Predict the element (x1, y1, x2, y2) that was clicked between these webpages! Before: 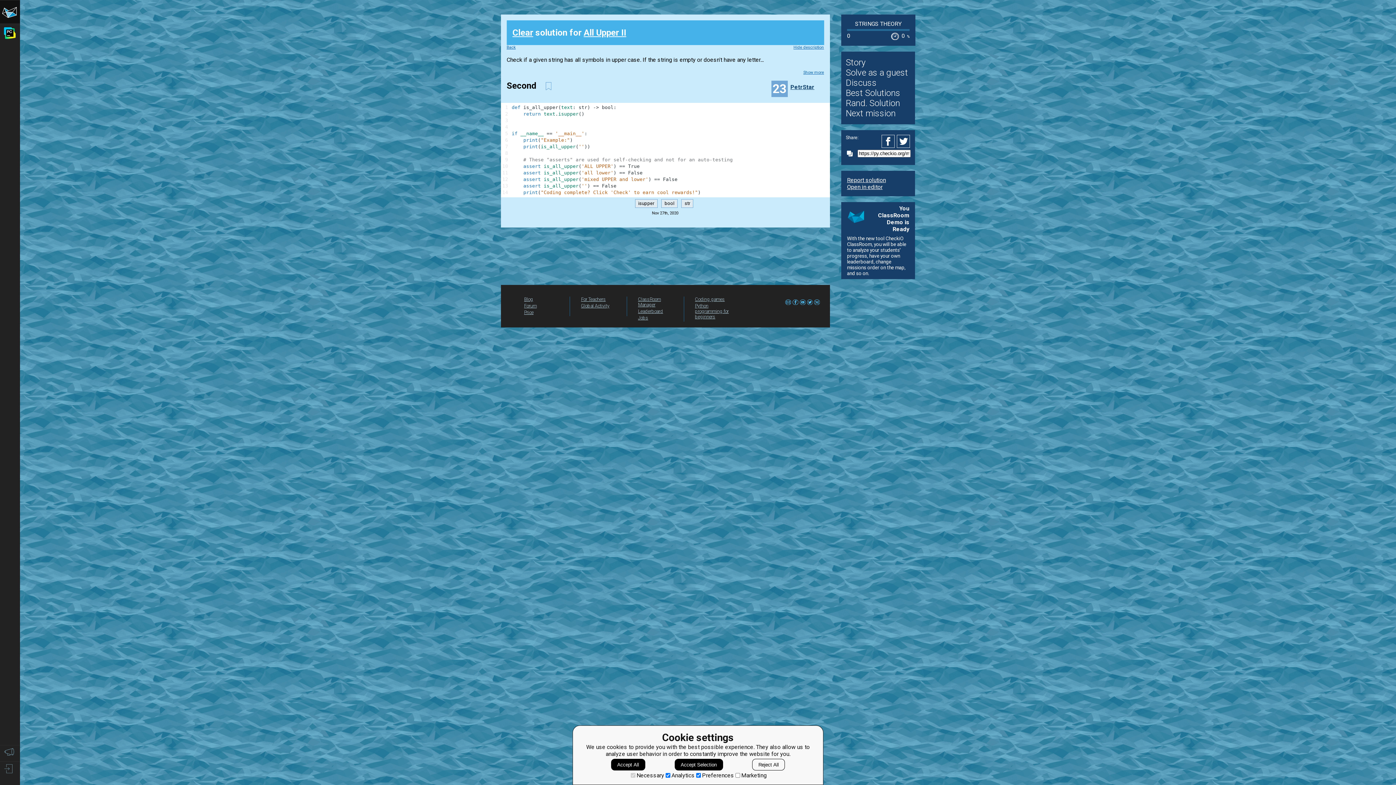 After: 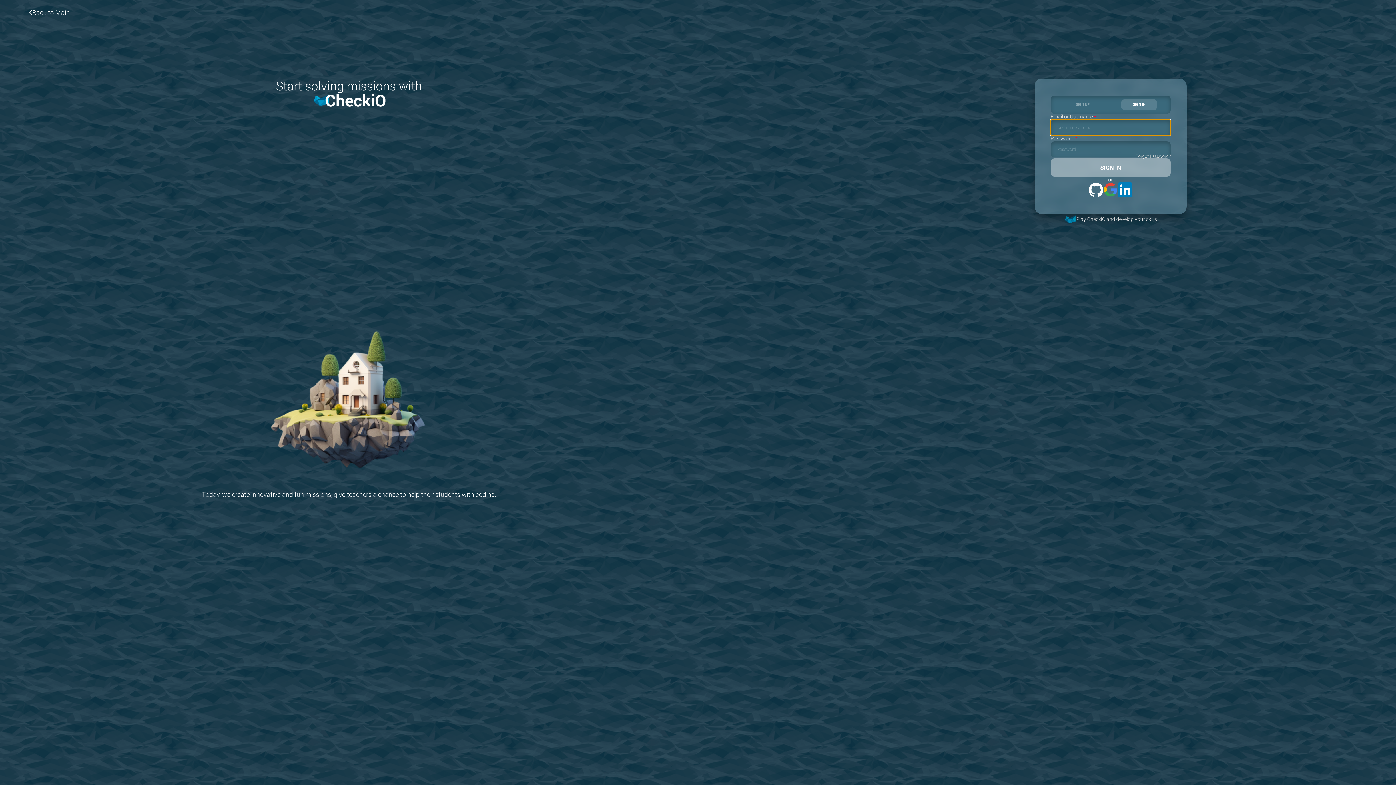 Action: bbox: (681, 199, 693, 207) label: str